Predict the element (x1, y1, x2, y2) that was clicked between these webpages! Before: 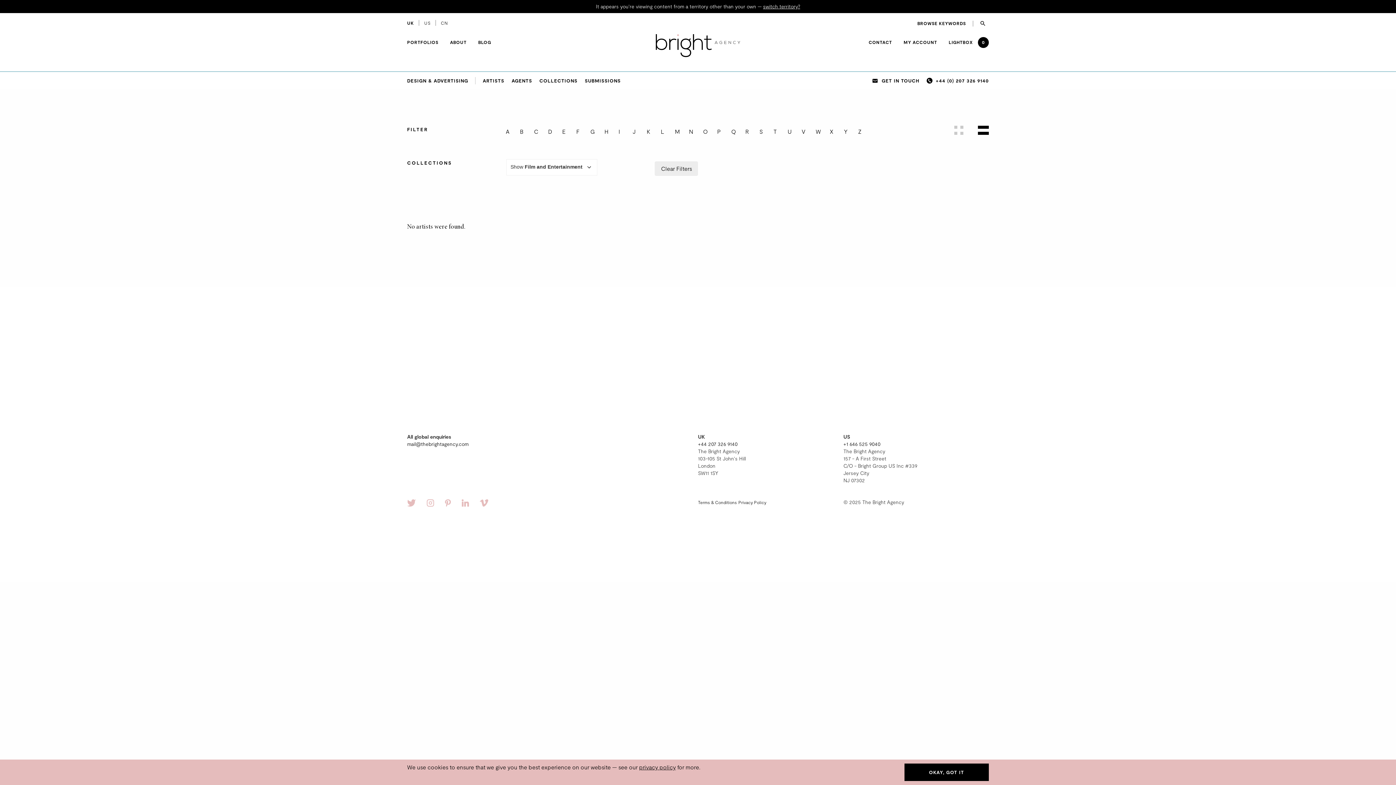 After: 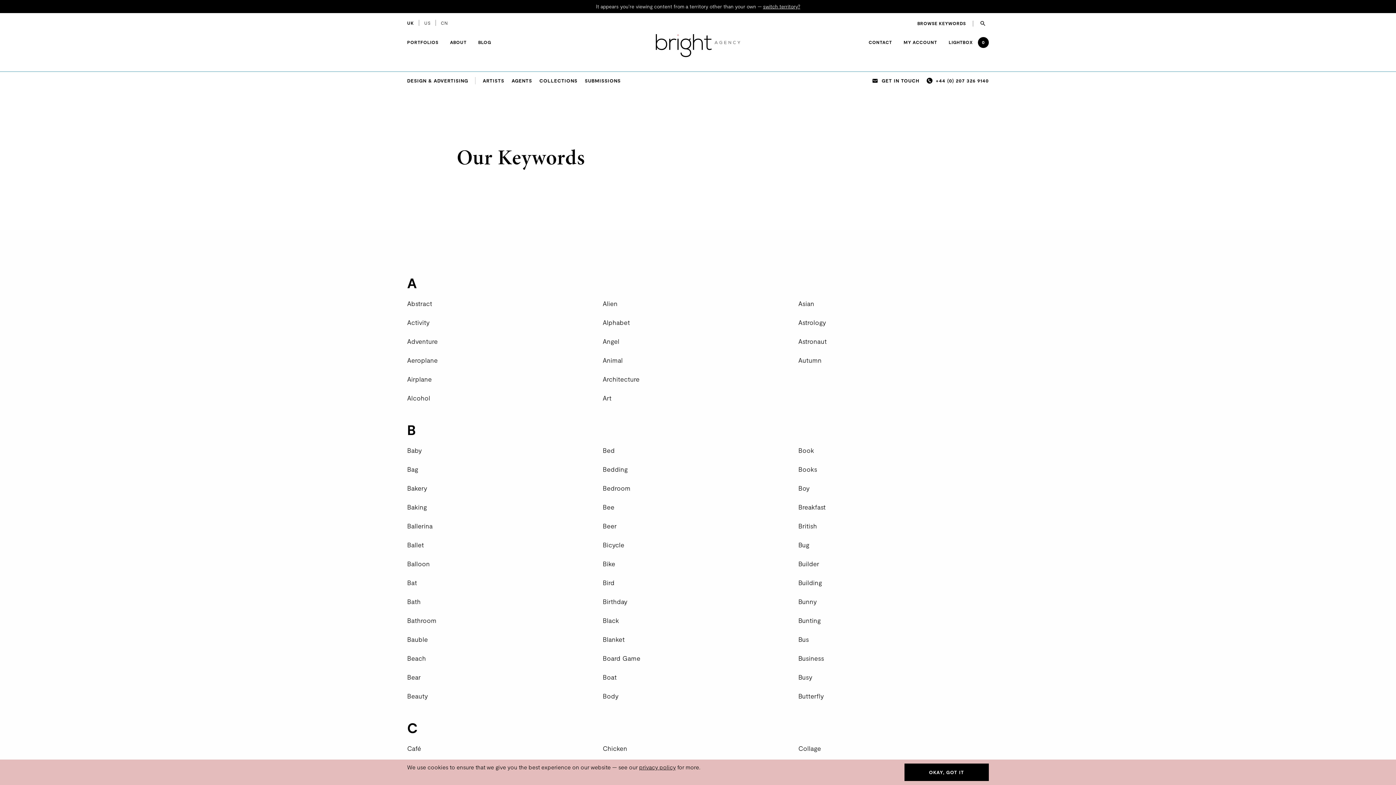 Action: label: BROWSE KEYWORDS bbox: (917, 20, 973, 26)